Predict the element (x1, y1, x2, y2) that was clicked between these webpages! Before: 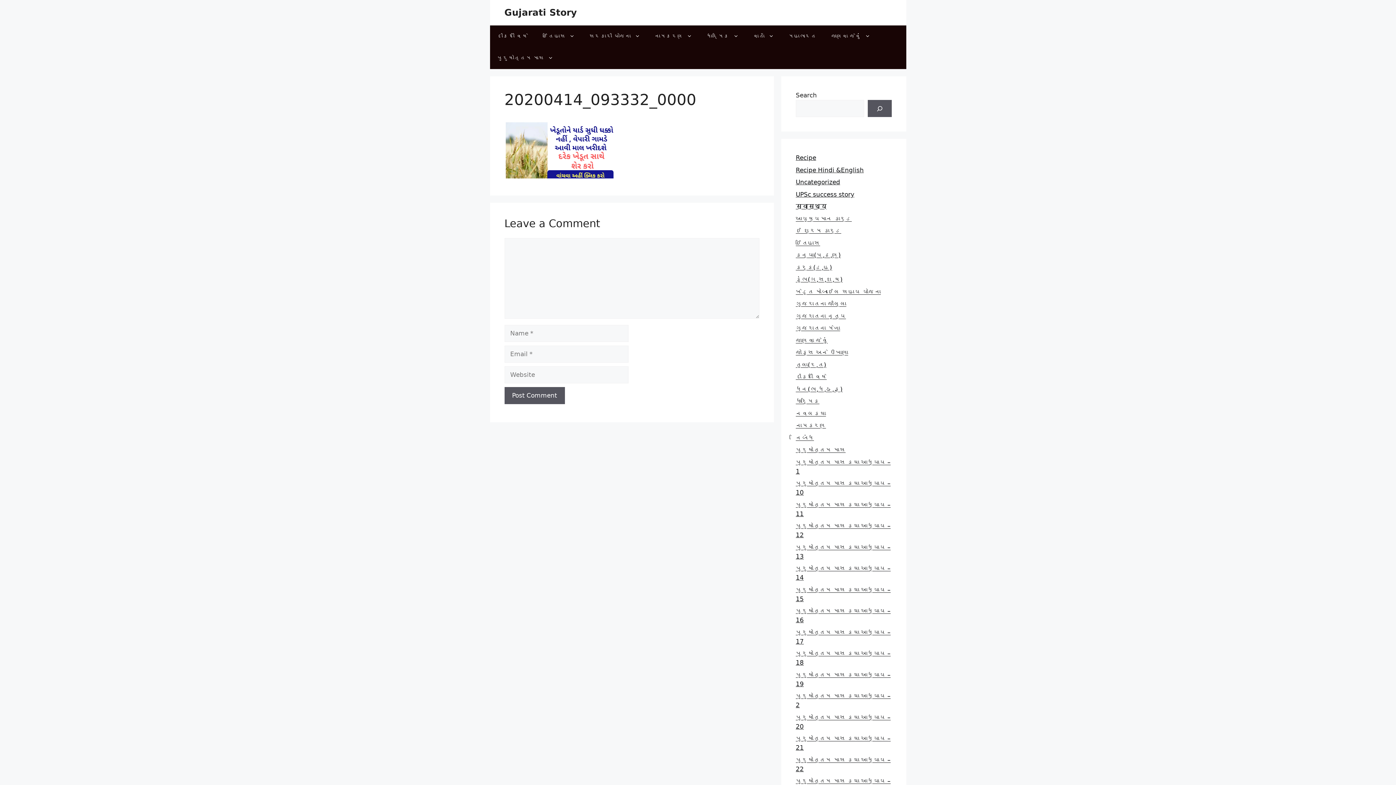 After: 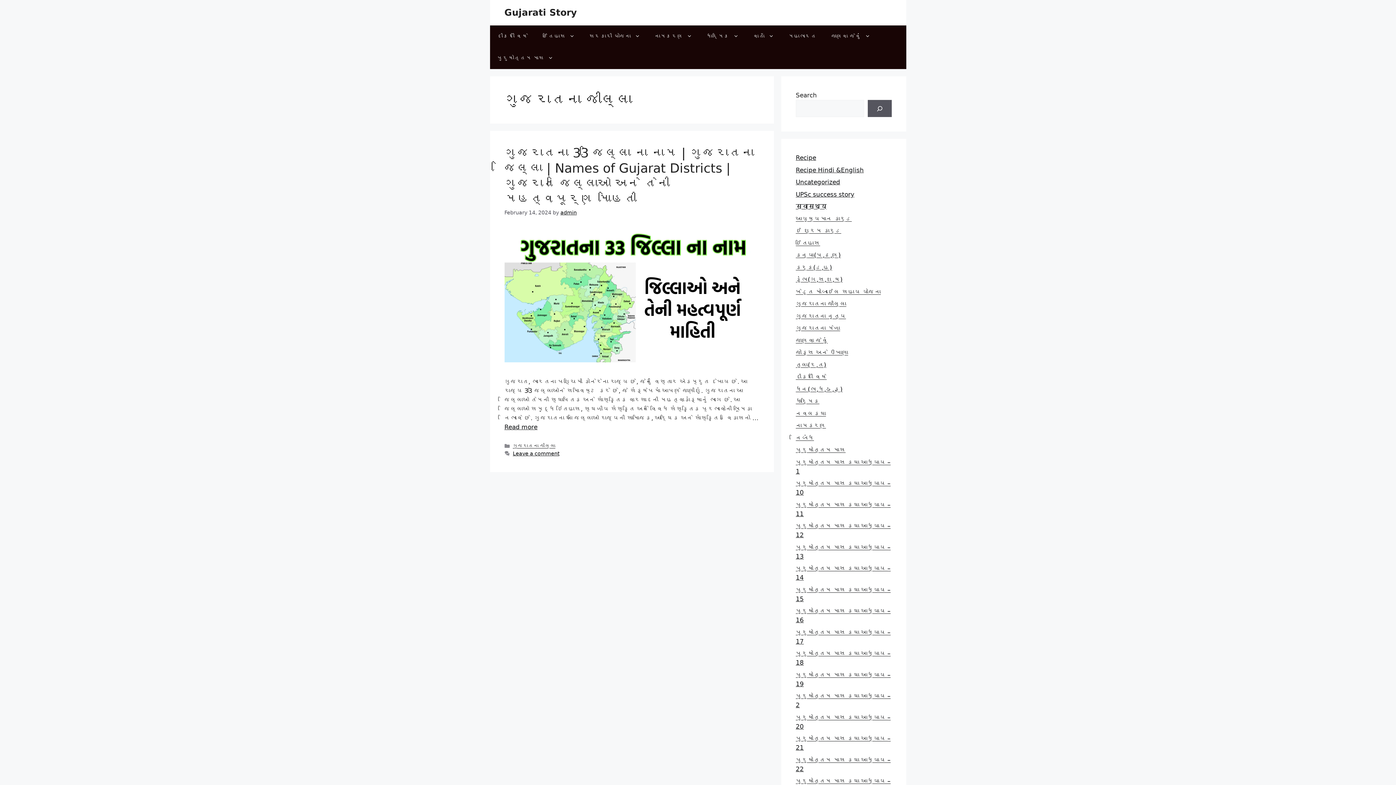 Action: bbox: (796, 300, 846, 307) label: ગુજરાતના જીલ્લા